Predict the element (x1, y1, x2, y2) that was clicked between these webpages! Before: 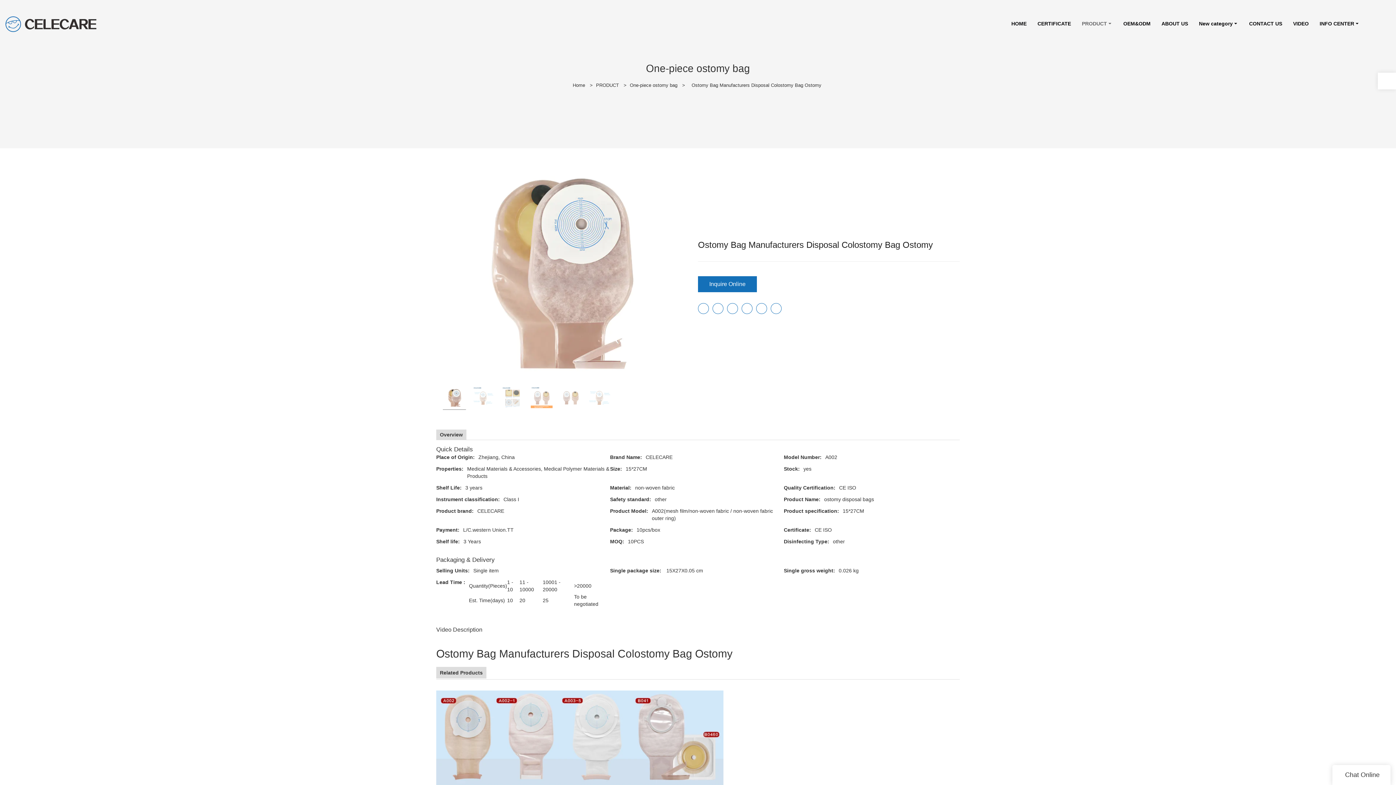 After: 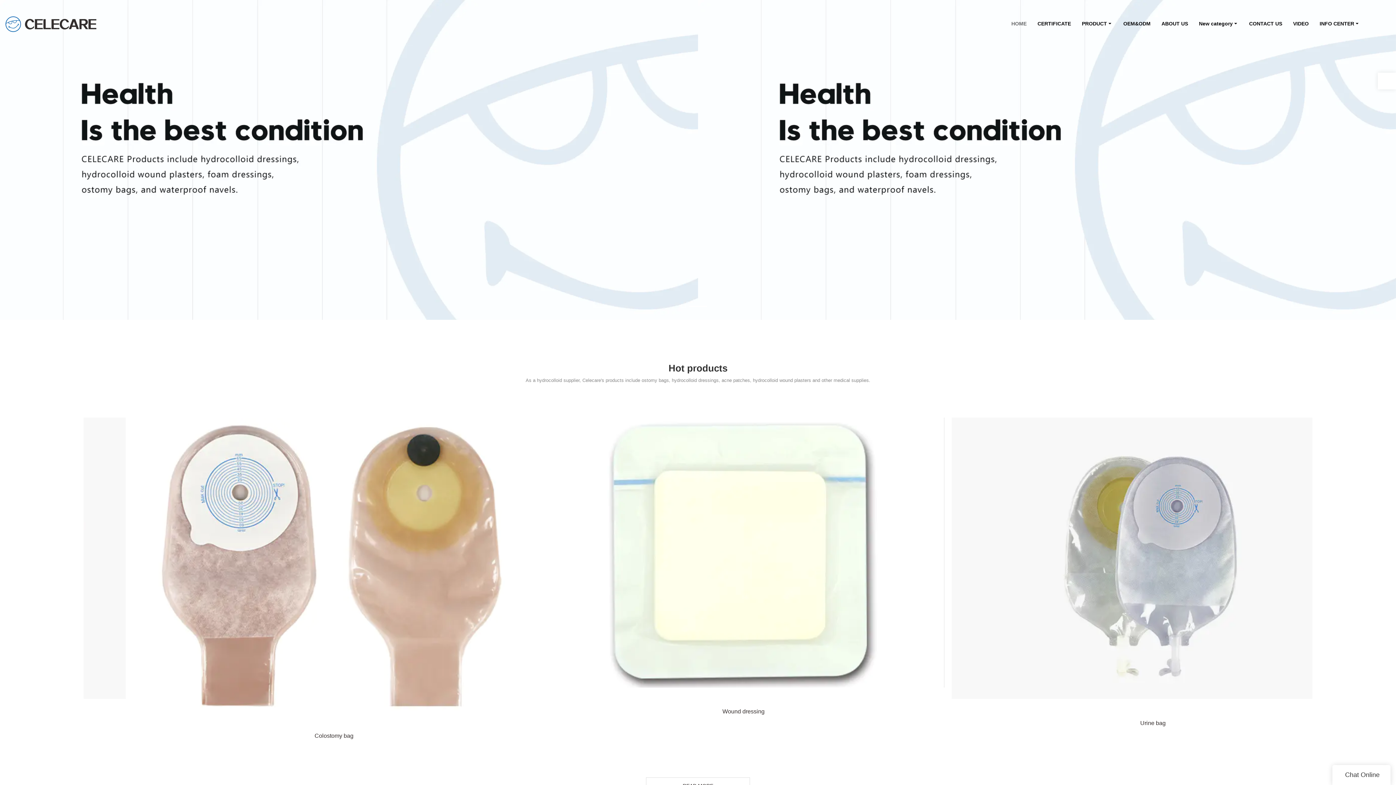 Action: bbox: (5, 10, 96, 37)